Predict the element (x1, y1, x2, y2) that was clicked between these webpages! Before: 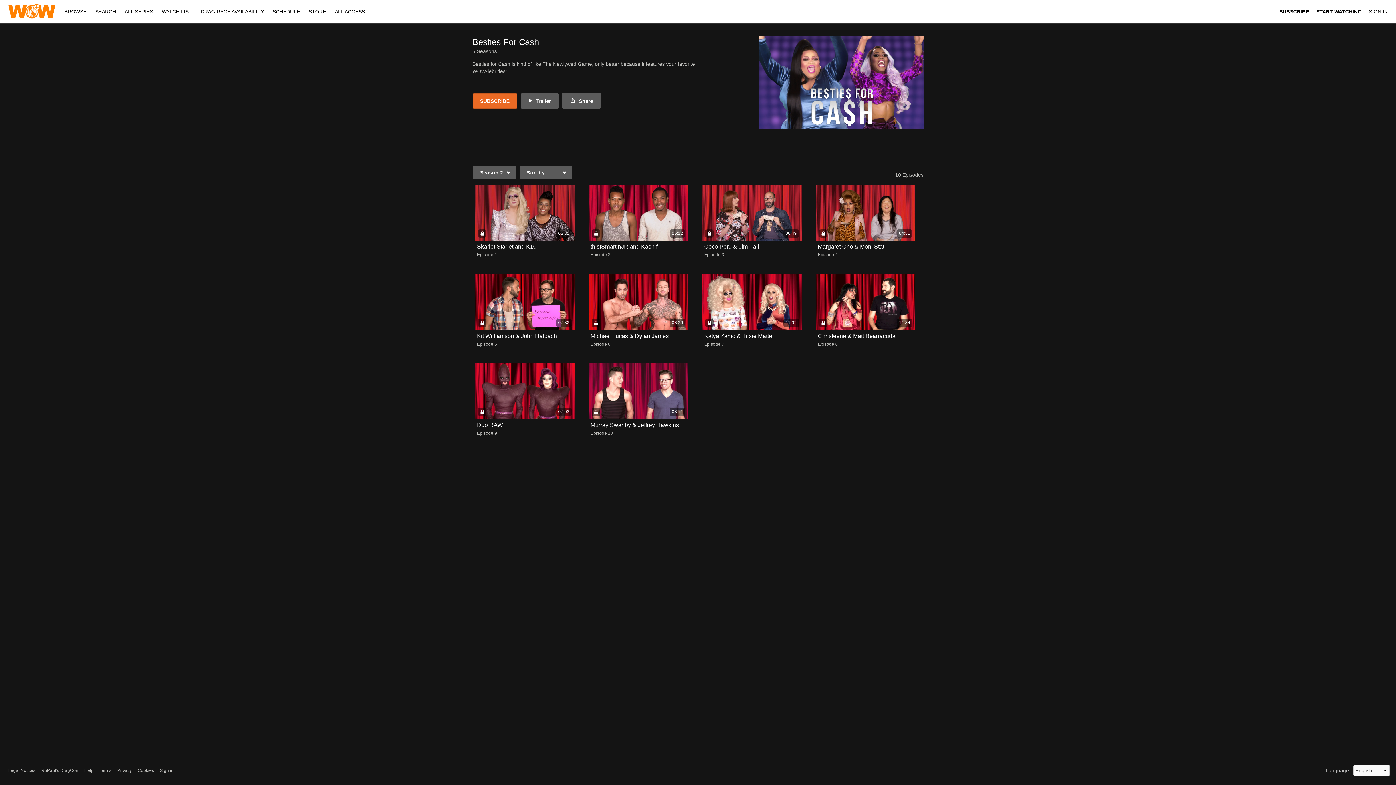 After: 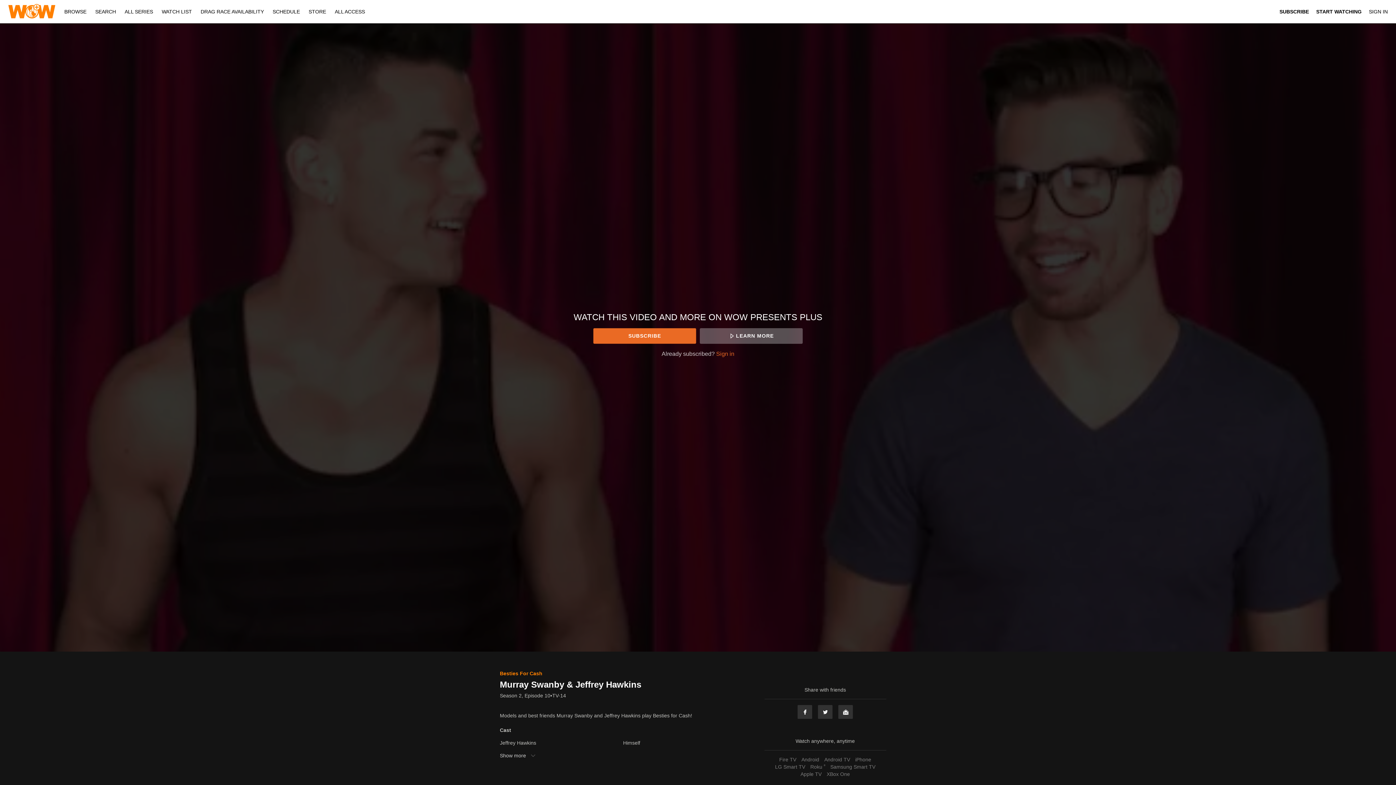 Action: bbox: (590, 422, 679, 428) label: Murray Swanby & Jeffrey Hawkins